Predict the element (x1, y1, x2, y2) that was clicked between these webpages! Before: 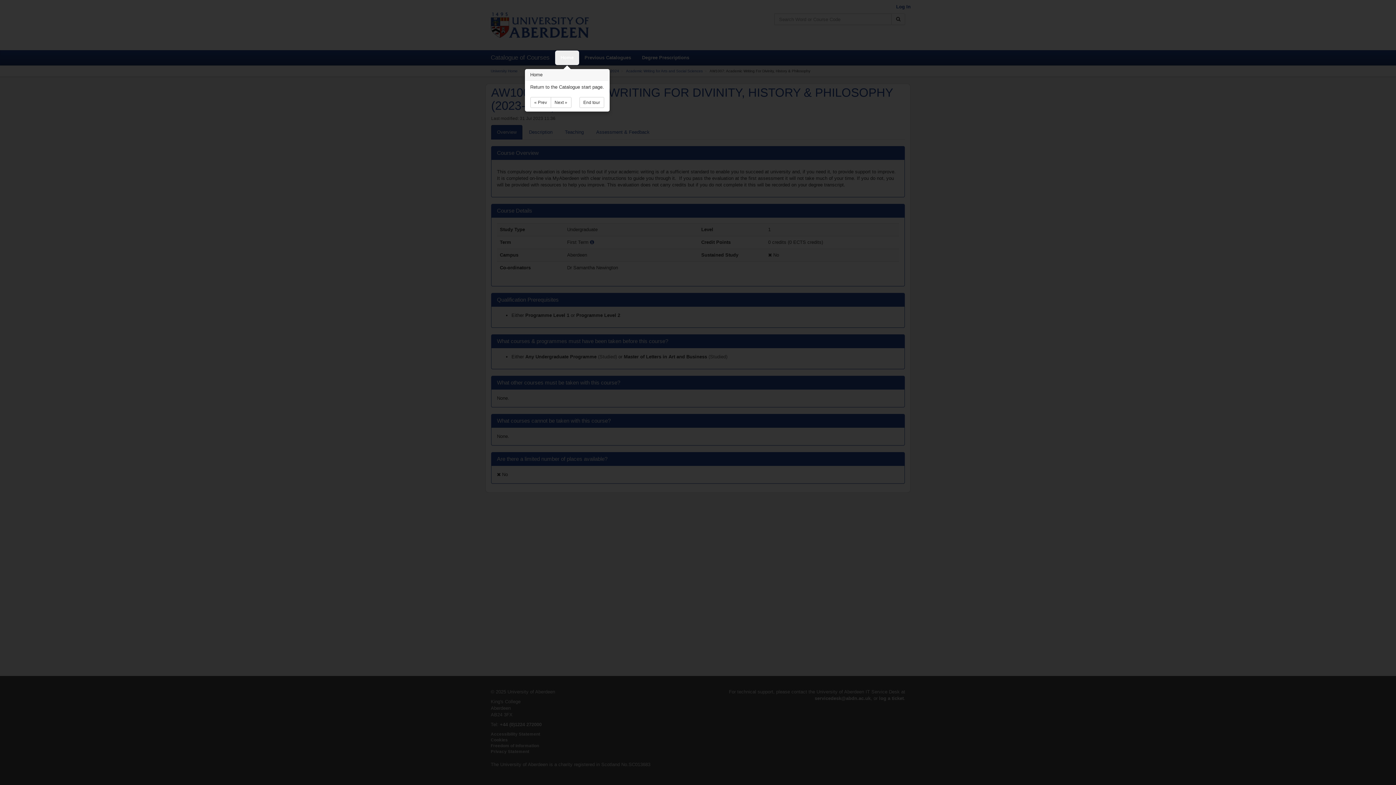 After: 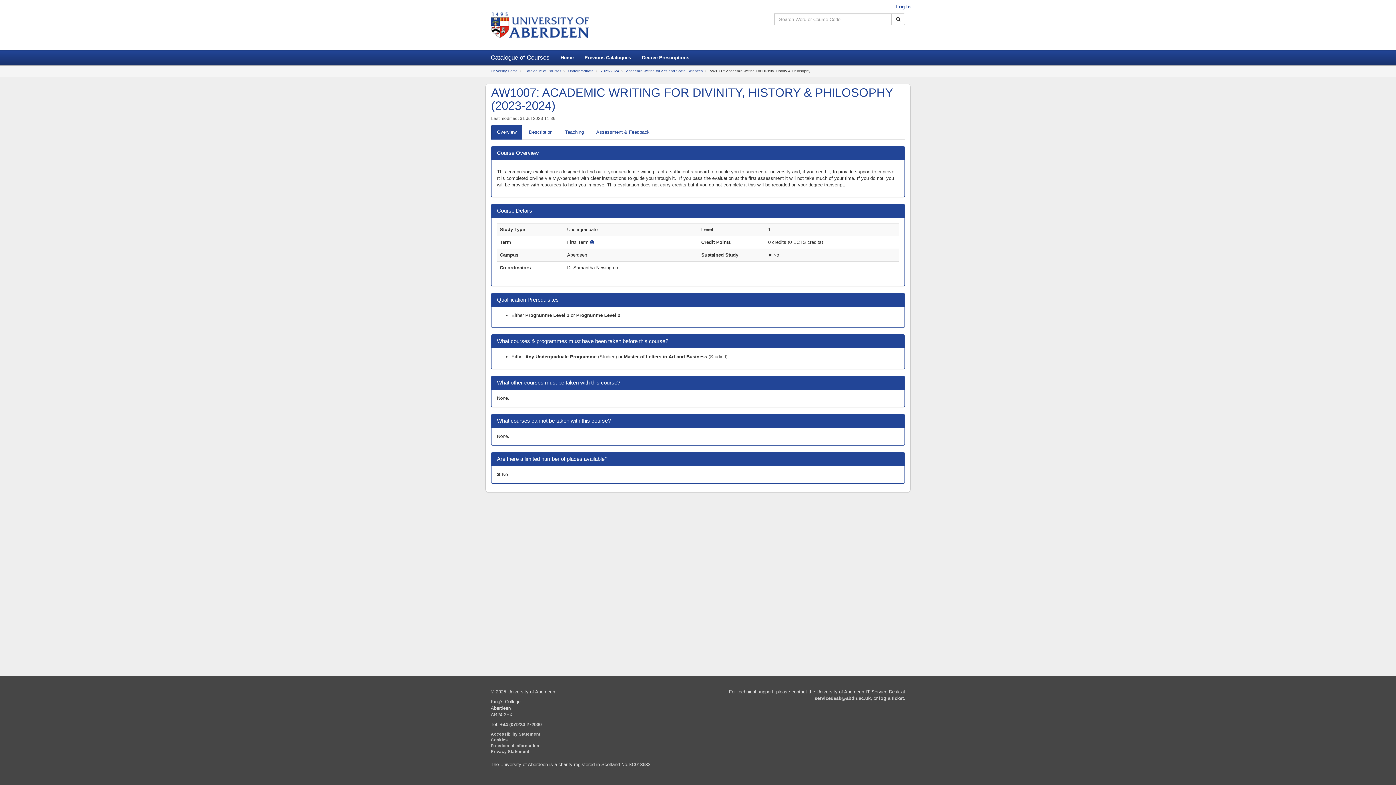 Action: bbox: (530, 97, 551, 108) label: « Prev